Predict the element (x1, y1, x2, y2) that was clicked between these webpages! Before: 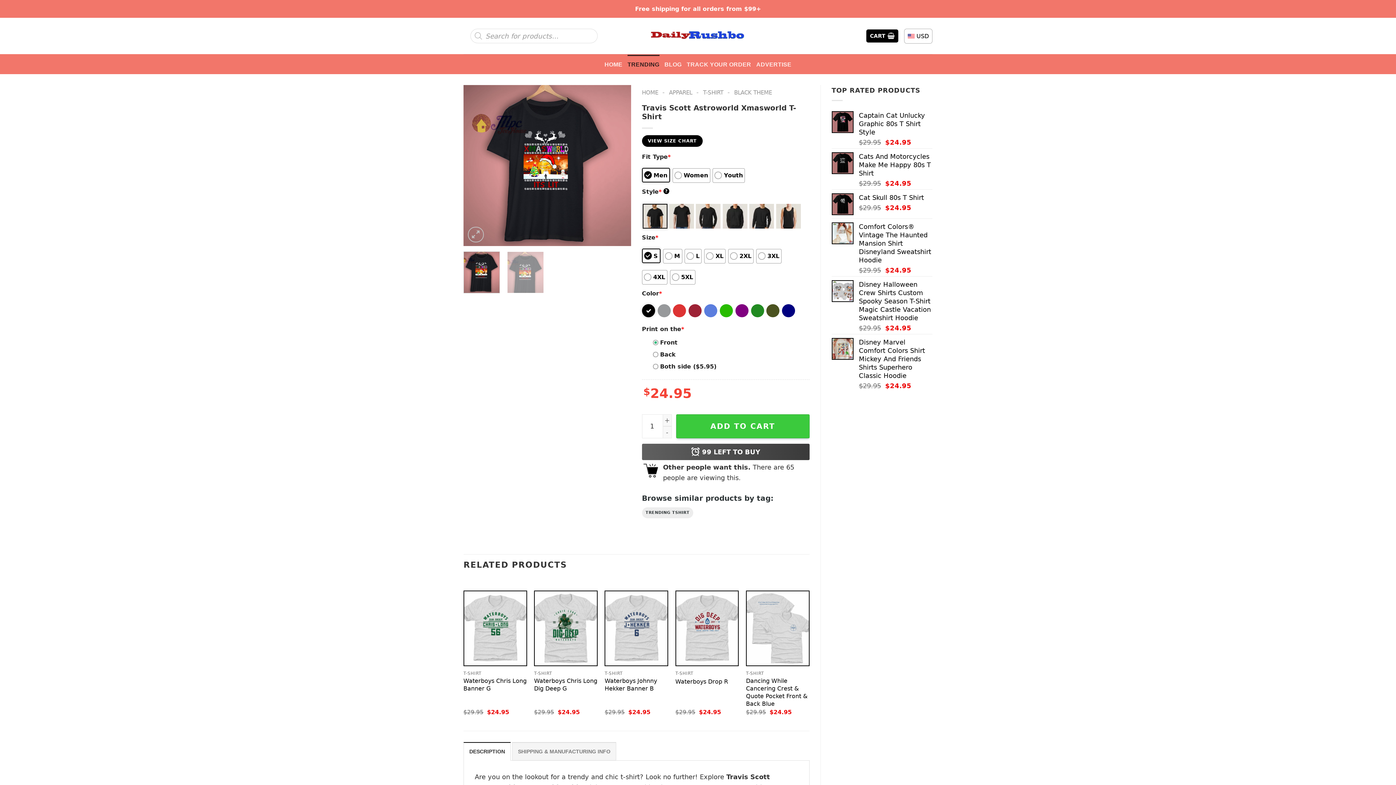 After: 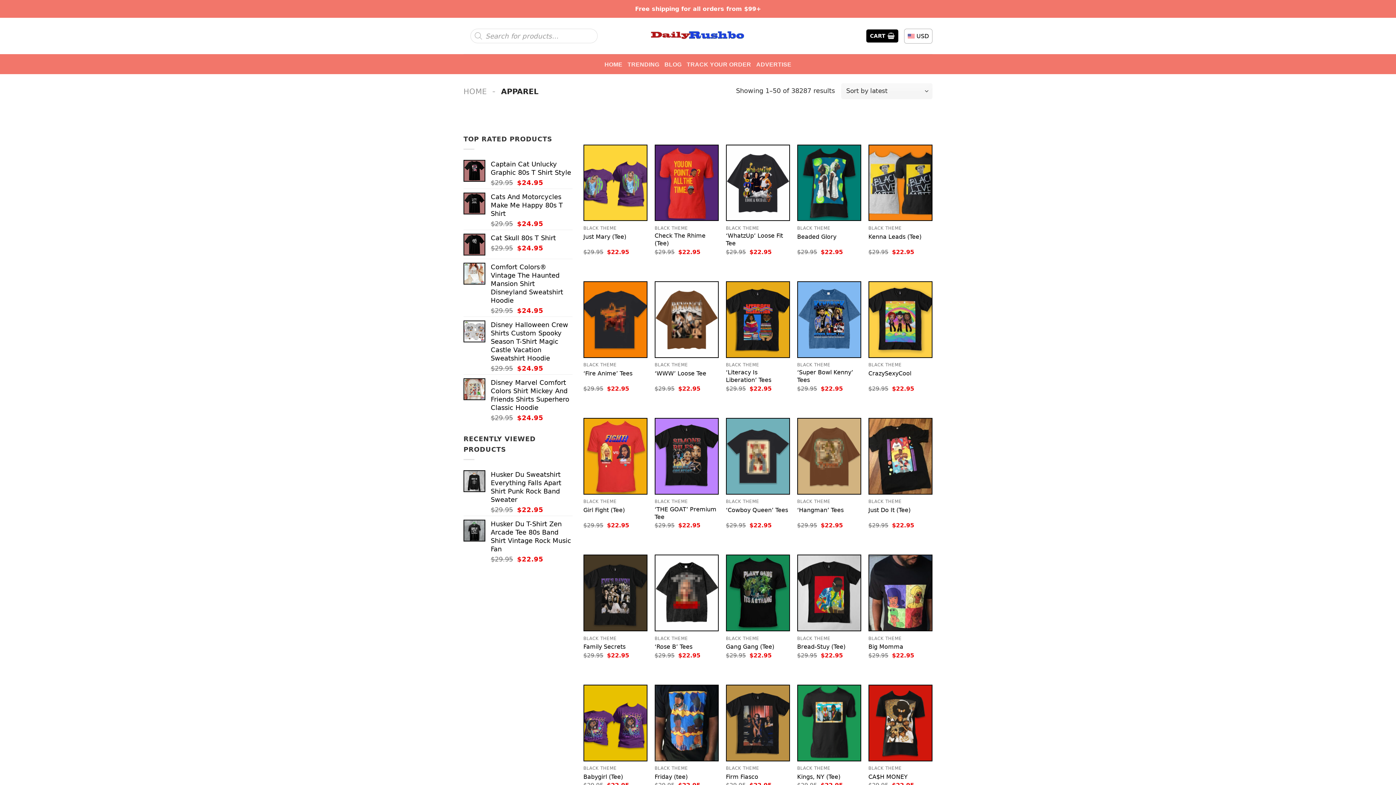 Action: label: APPAREL bbox: (669, 89, 692, 96)